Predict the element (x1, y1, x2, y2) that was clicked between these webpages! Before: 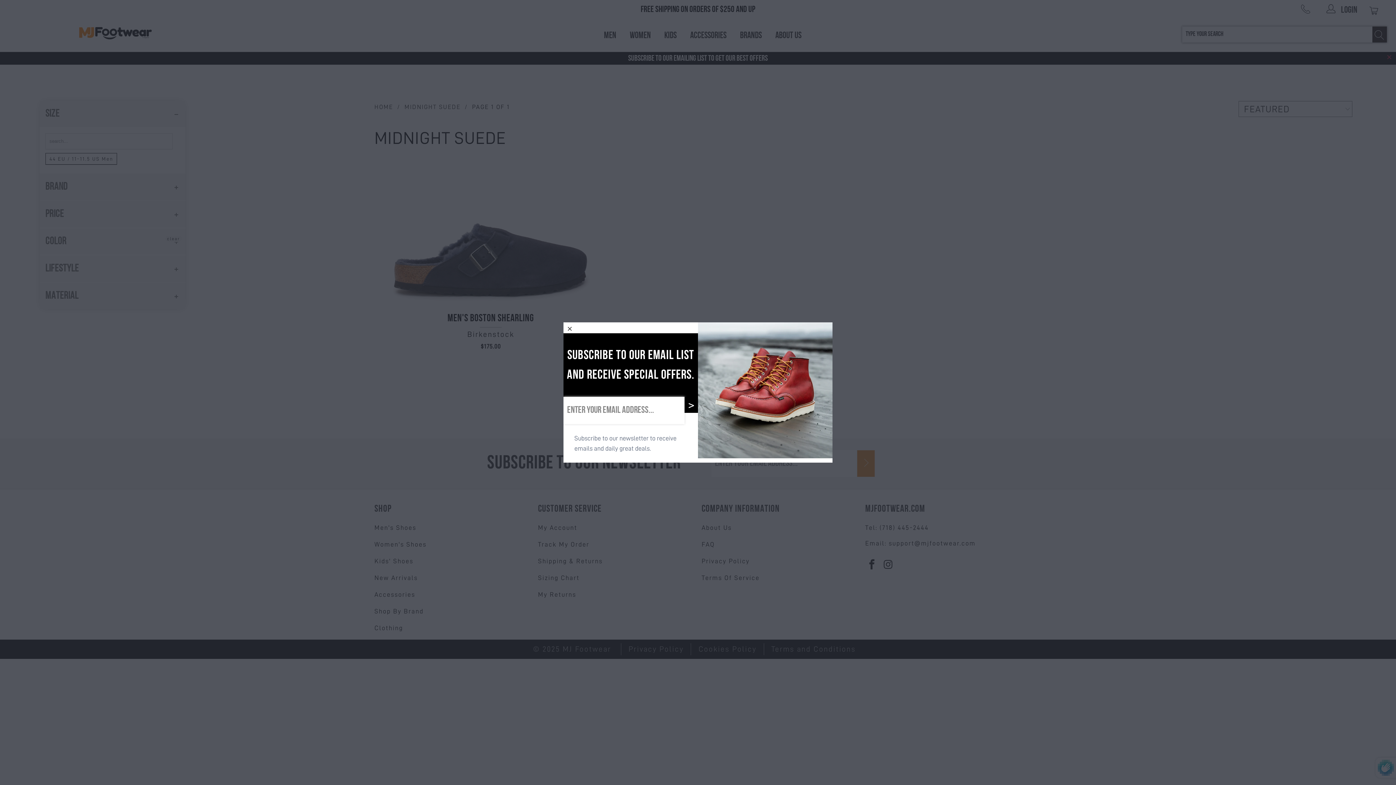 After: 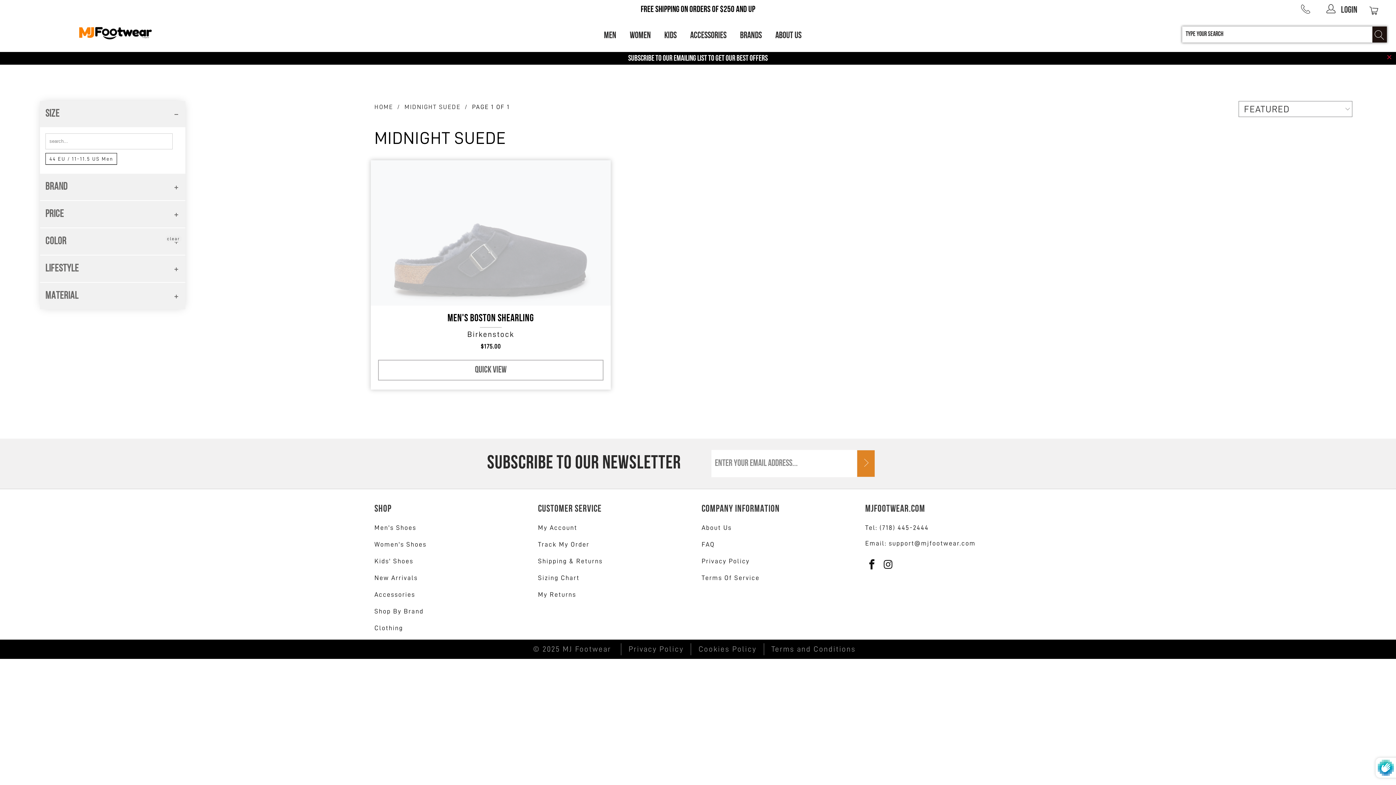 Action: bbox: (563, 322, 576, 335)